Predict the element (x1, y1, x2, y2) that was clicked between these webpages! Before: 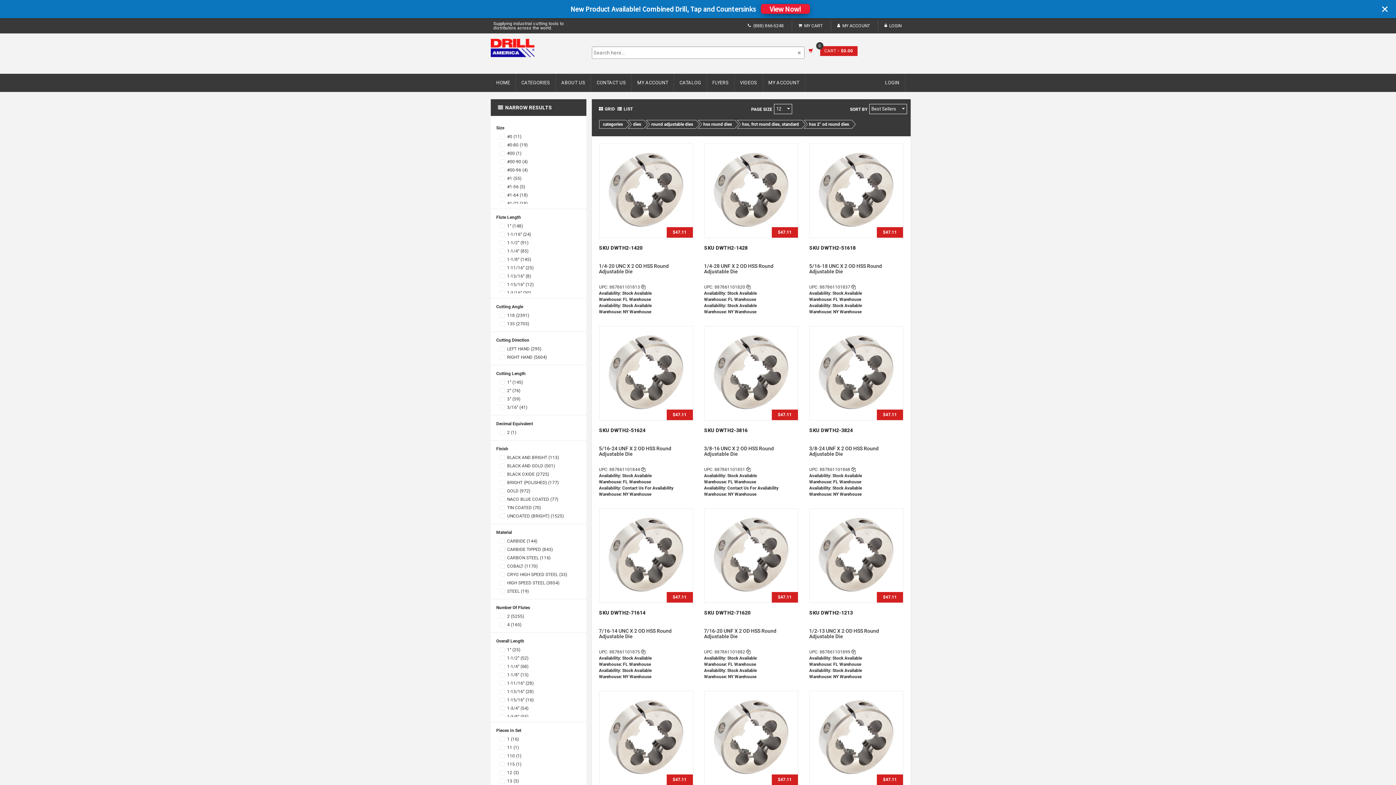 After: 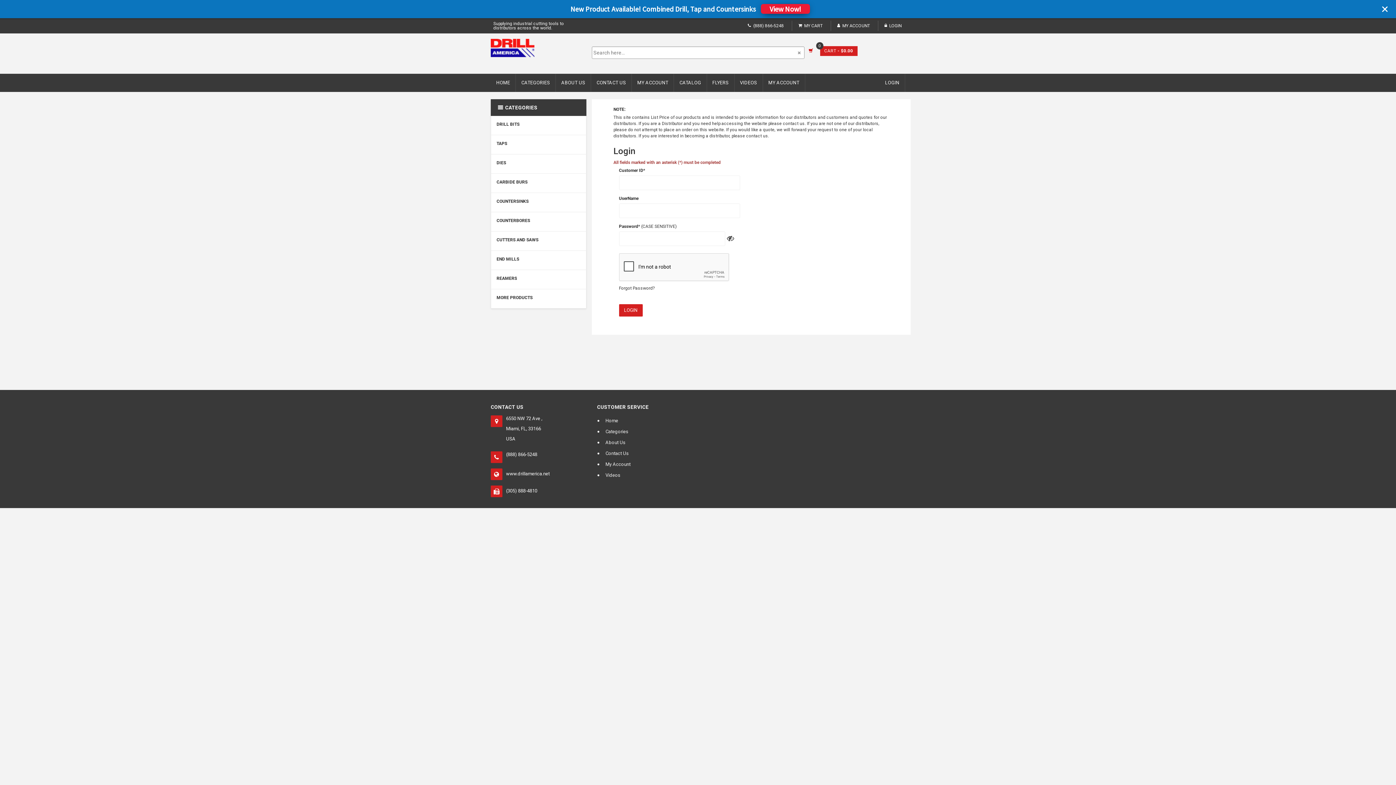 Action: label: MY ACCOUNT bbox: (833, 21, 873, 29)